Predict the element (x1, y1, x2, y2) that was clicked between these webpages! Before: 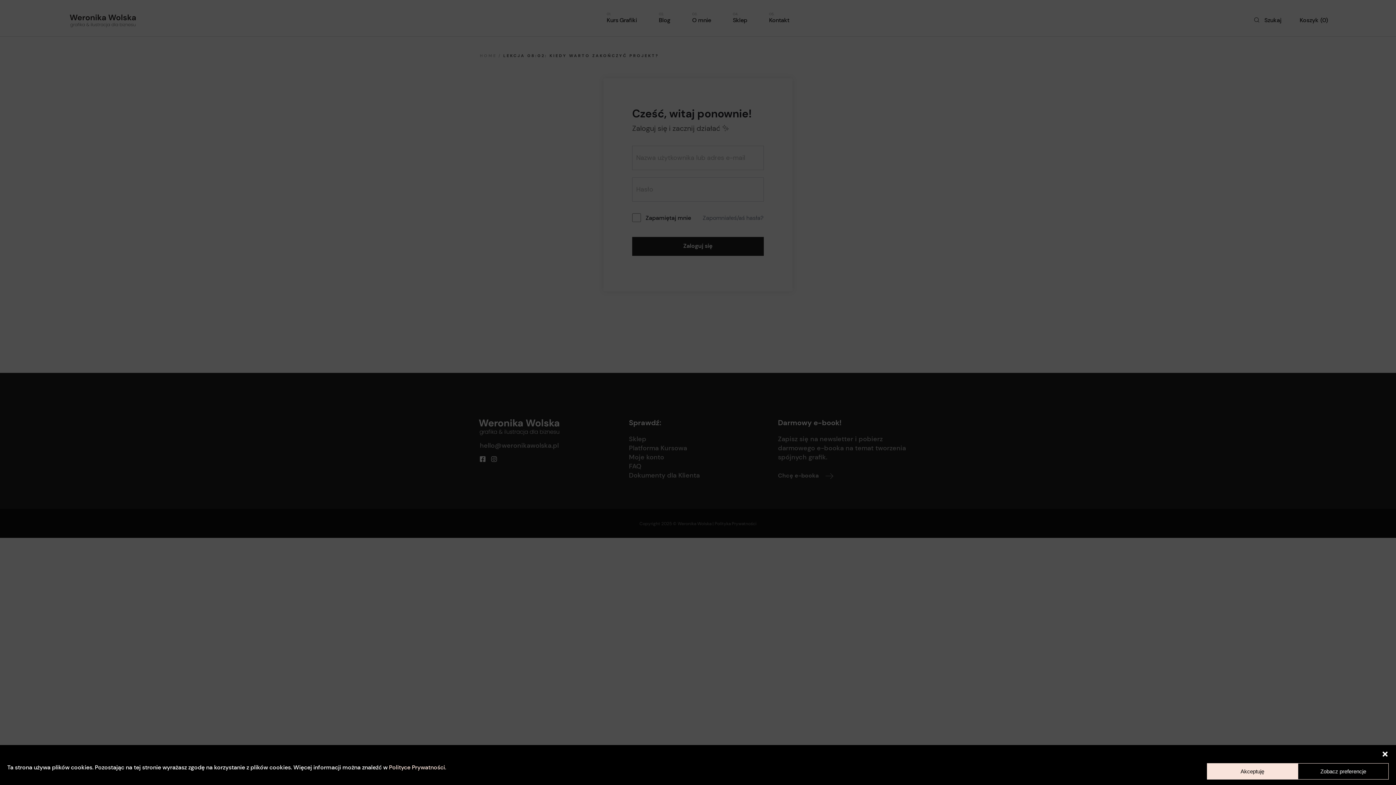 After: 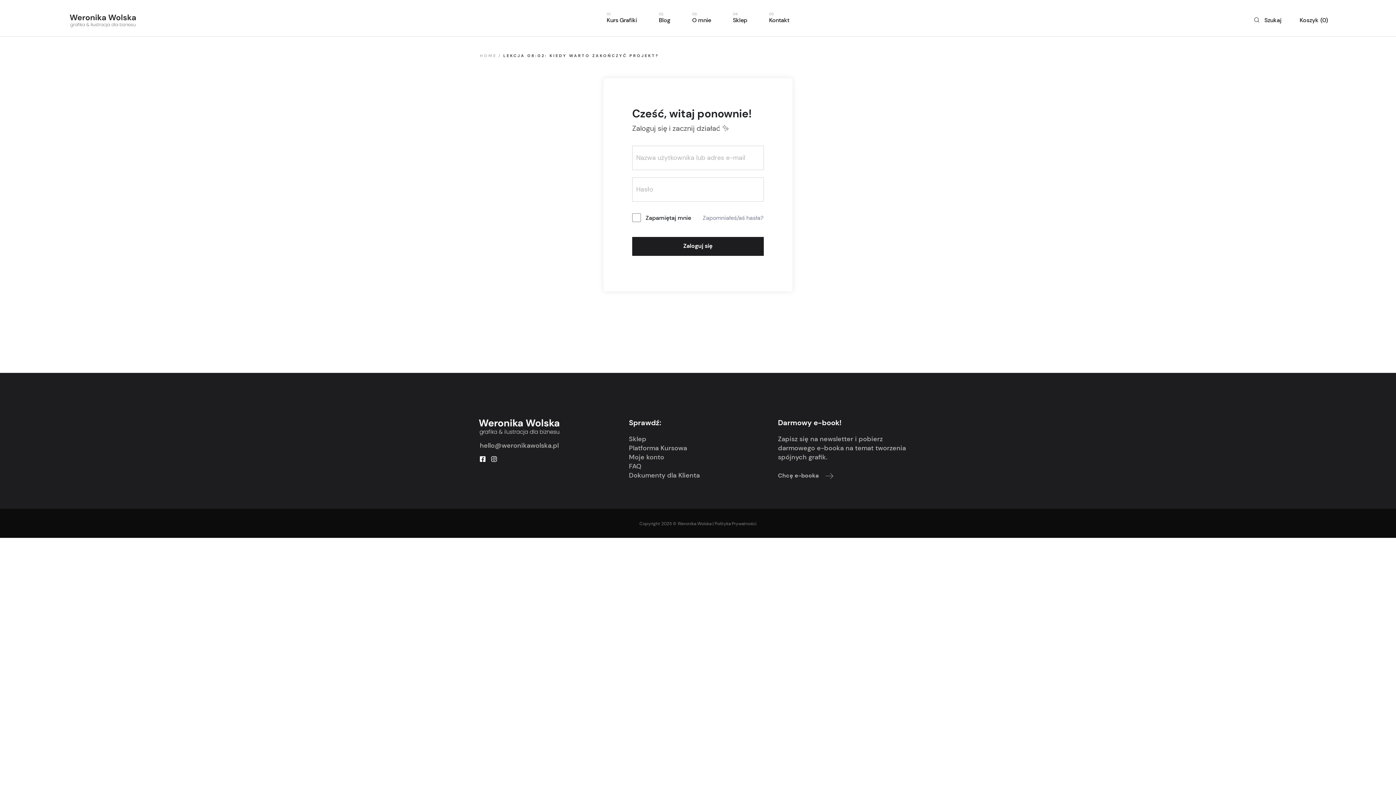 Action: label: Zamknij okienko bbox: (1381, 750, 1389, 758)